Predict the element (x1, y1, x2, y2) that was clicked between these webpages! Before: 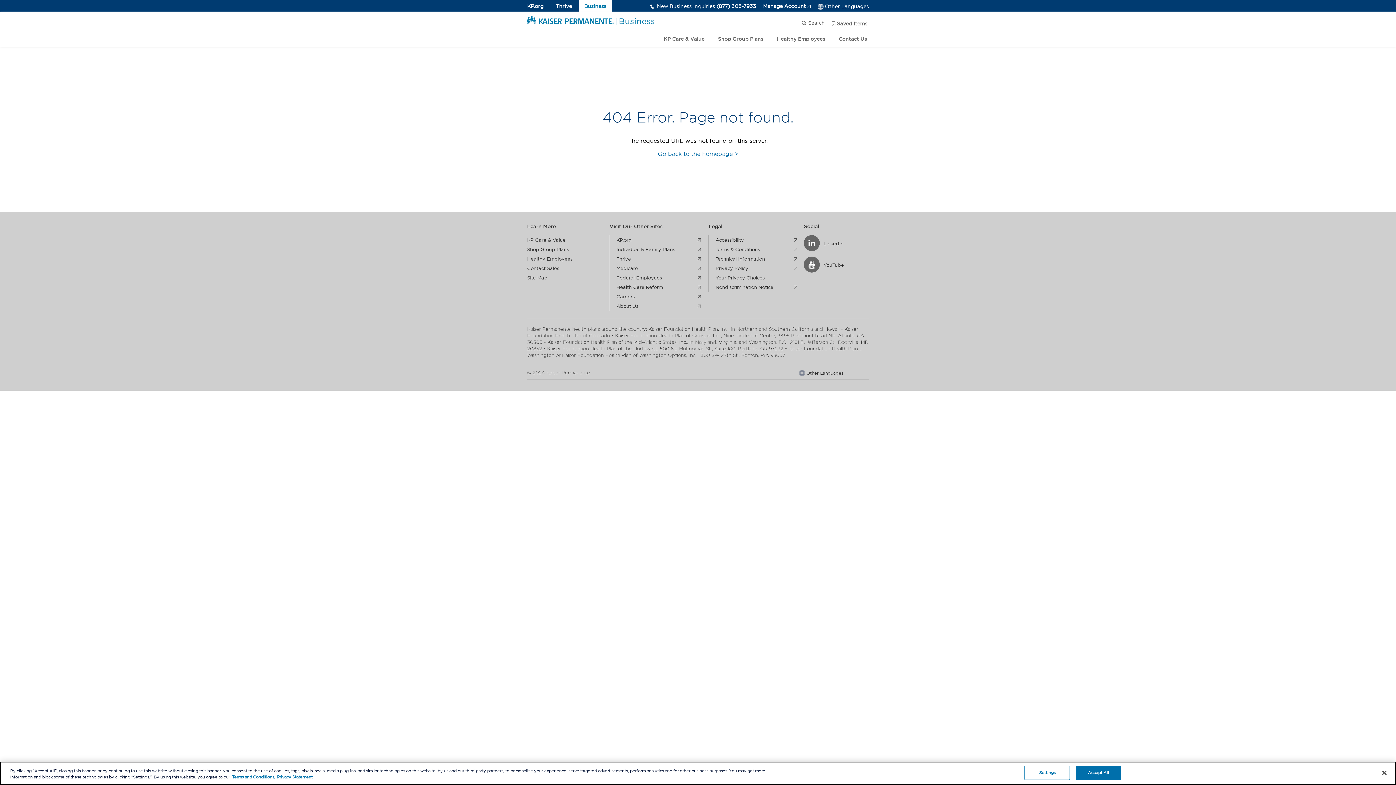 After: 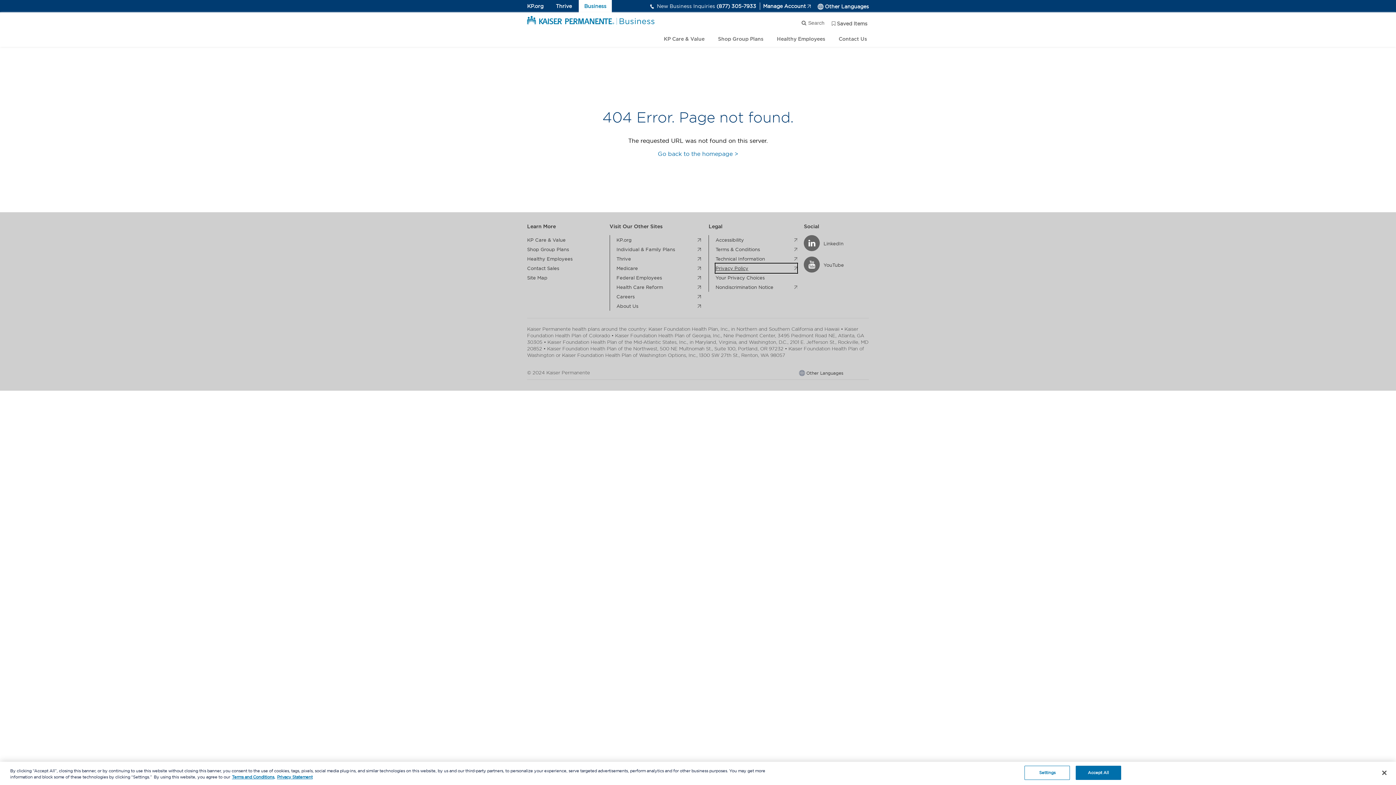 Action: bbox: (715, 263, 797, 273) label: Privacy Policy
. external page